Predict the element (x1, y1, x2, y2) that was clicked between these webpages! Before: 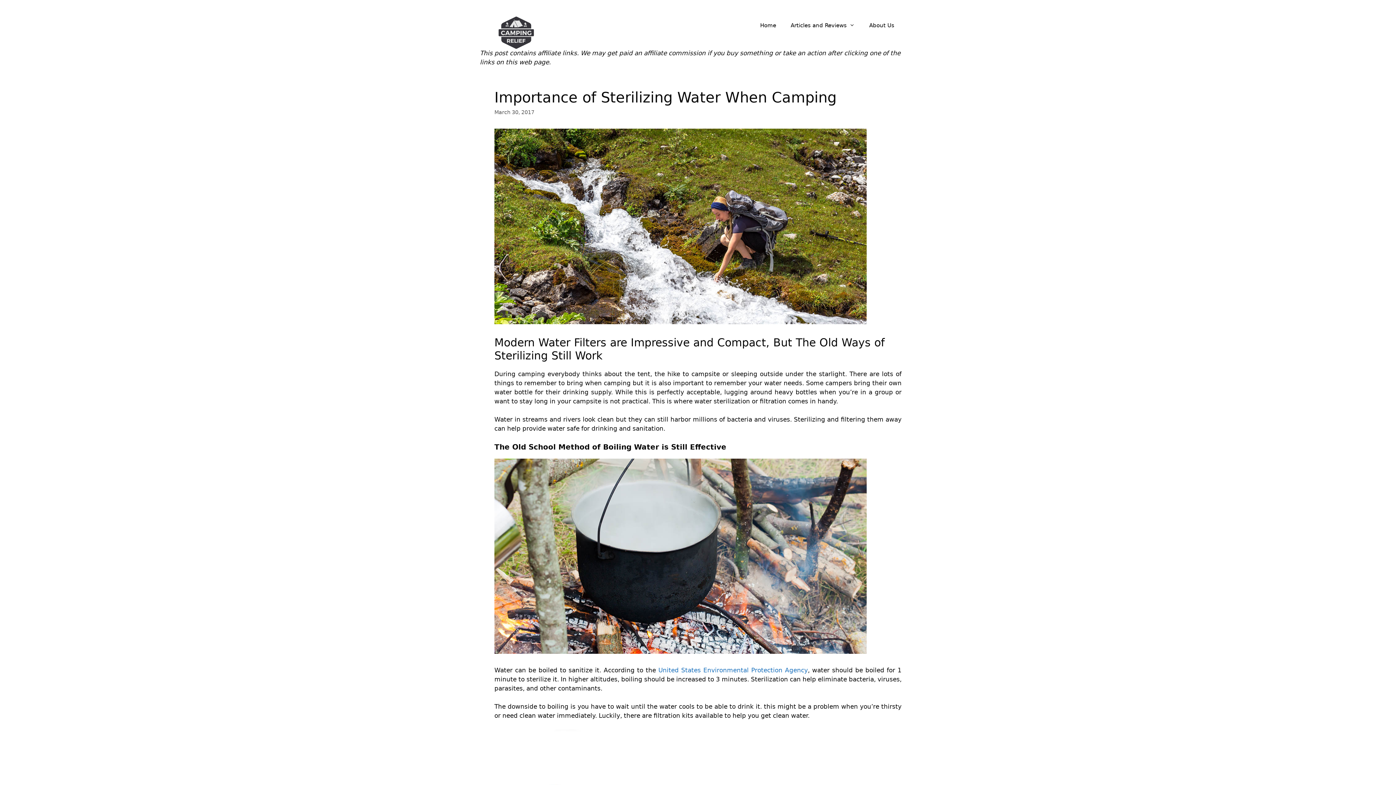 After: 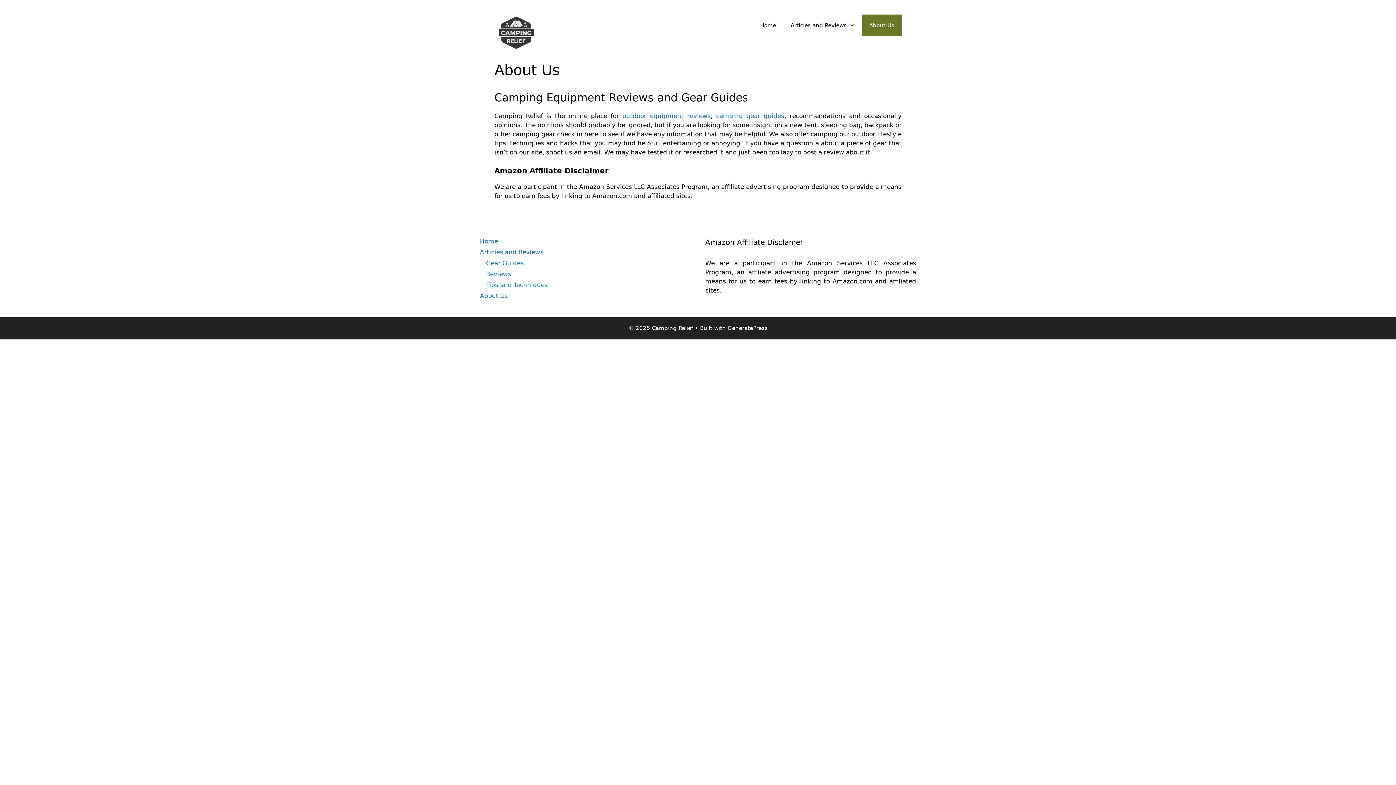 Action: label: About Us bbox: (862, 14, 901, 36)